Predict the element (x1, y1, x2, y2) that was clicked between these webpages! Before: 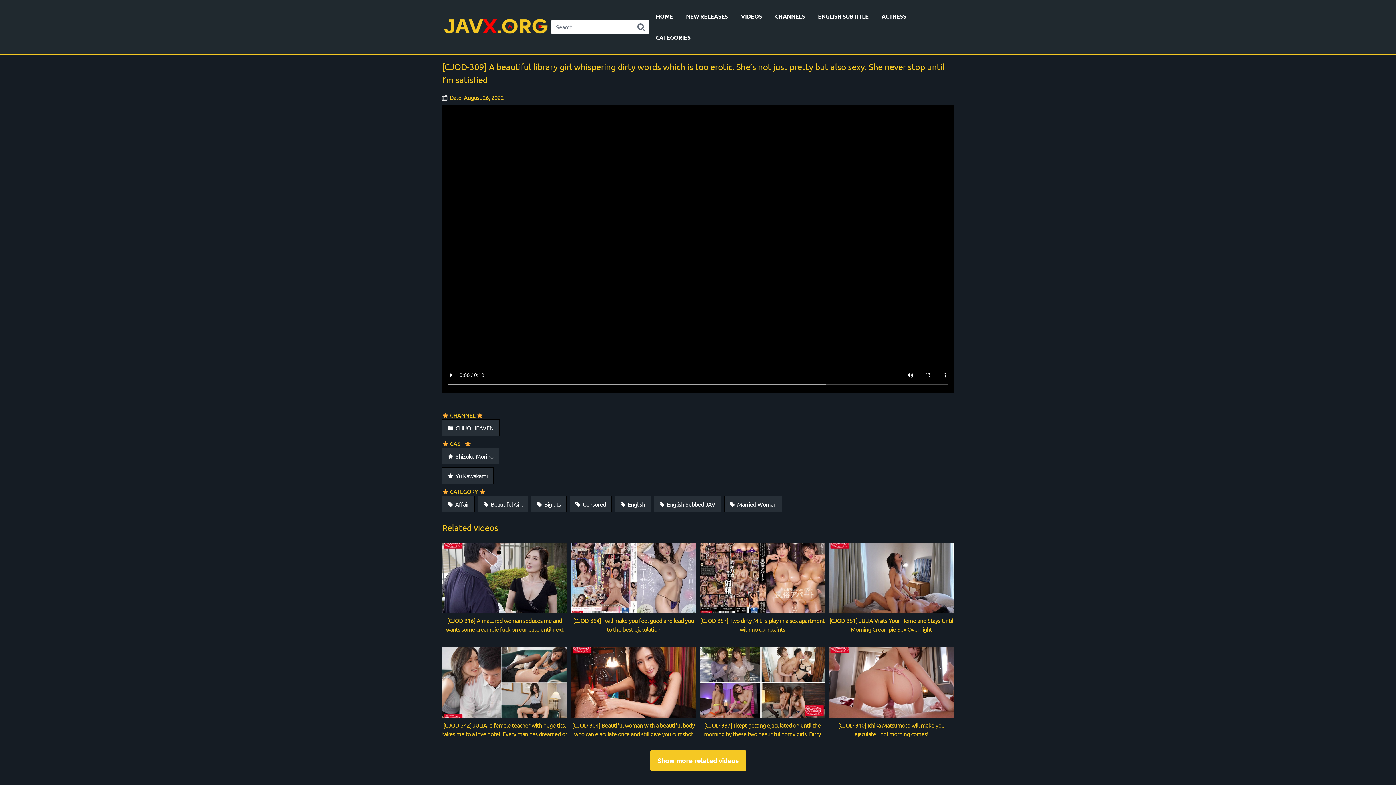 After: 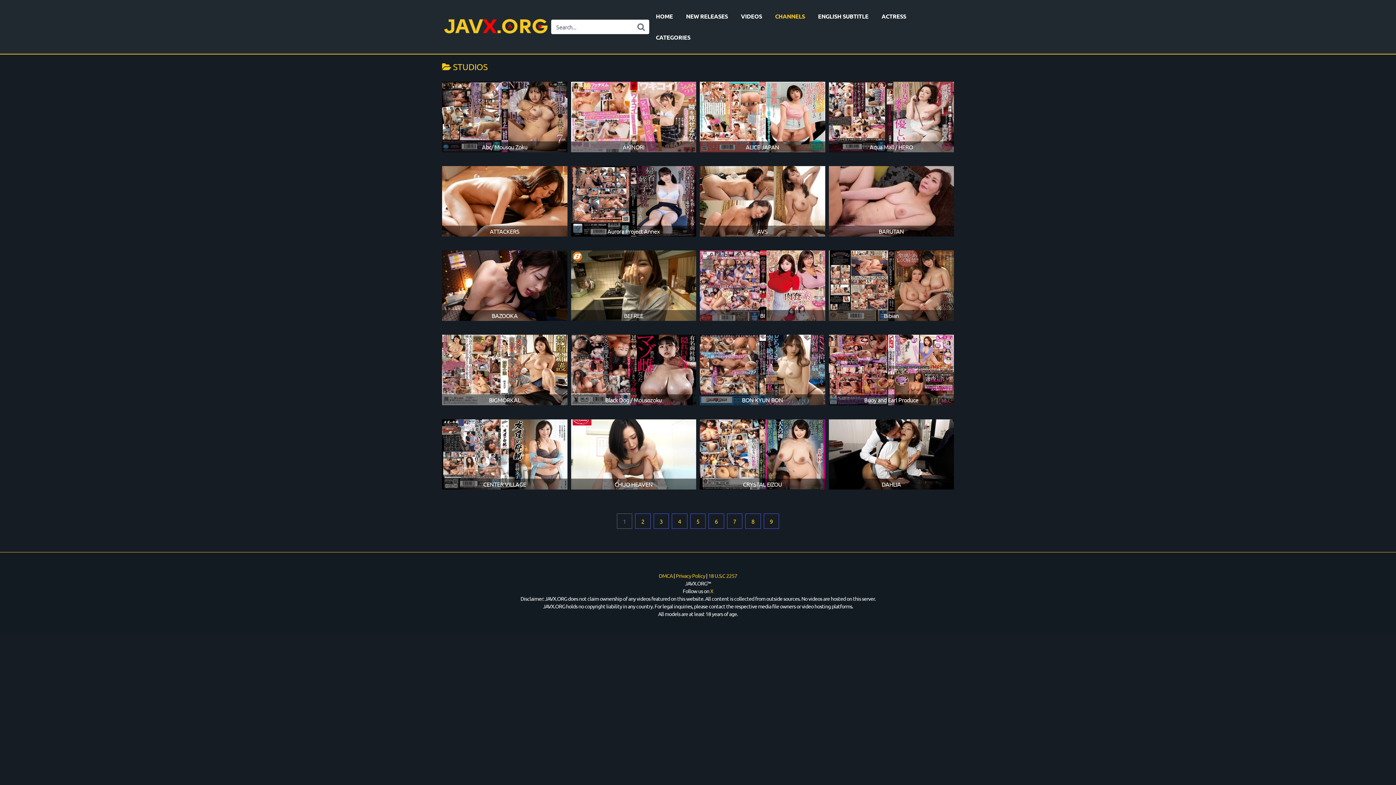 Action: label: CHANNELS bbox: (768, 5, 811, 26)